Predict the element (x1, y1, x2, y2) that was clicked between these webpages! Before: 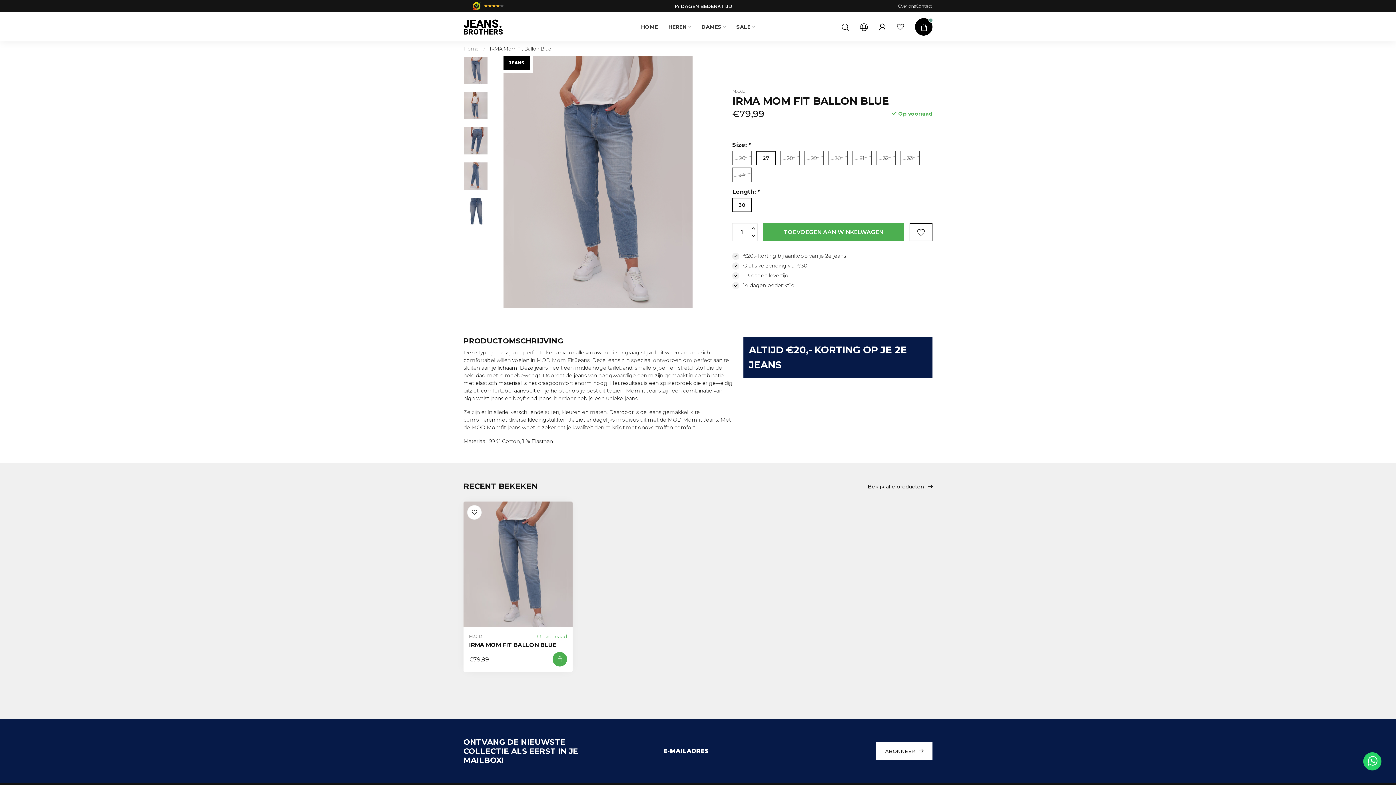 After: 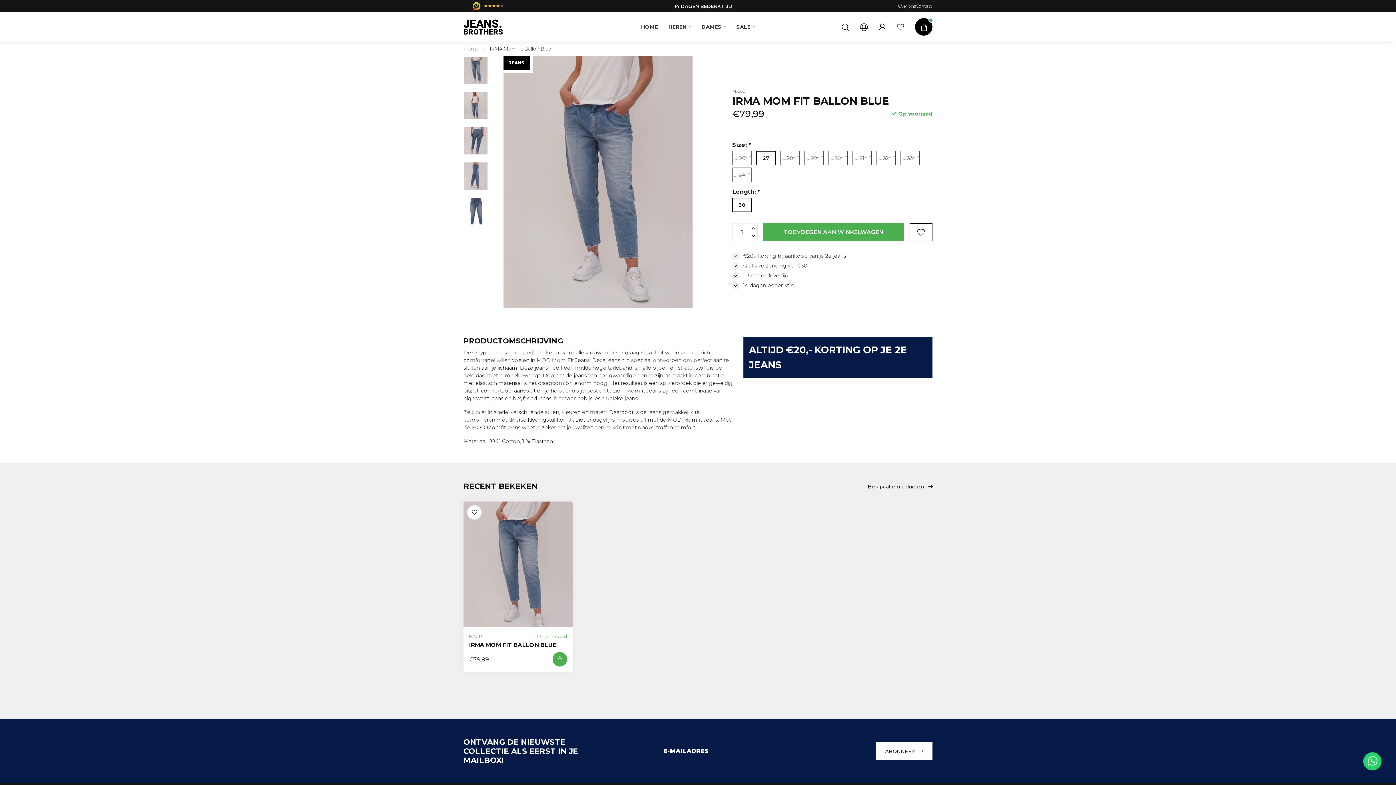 Action: bbox: (469, 642, 567, 648) label: IRMA MOM FIT BALLON BLUE